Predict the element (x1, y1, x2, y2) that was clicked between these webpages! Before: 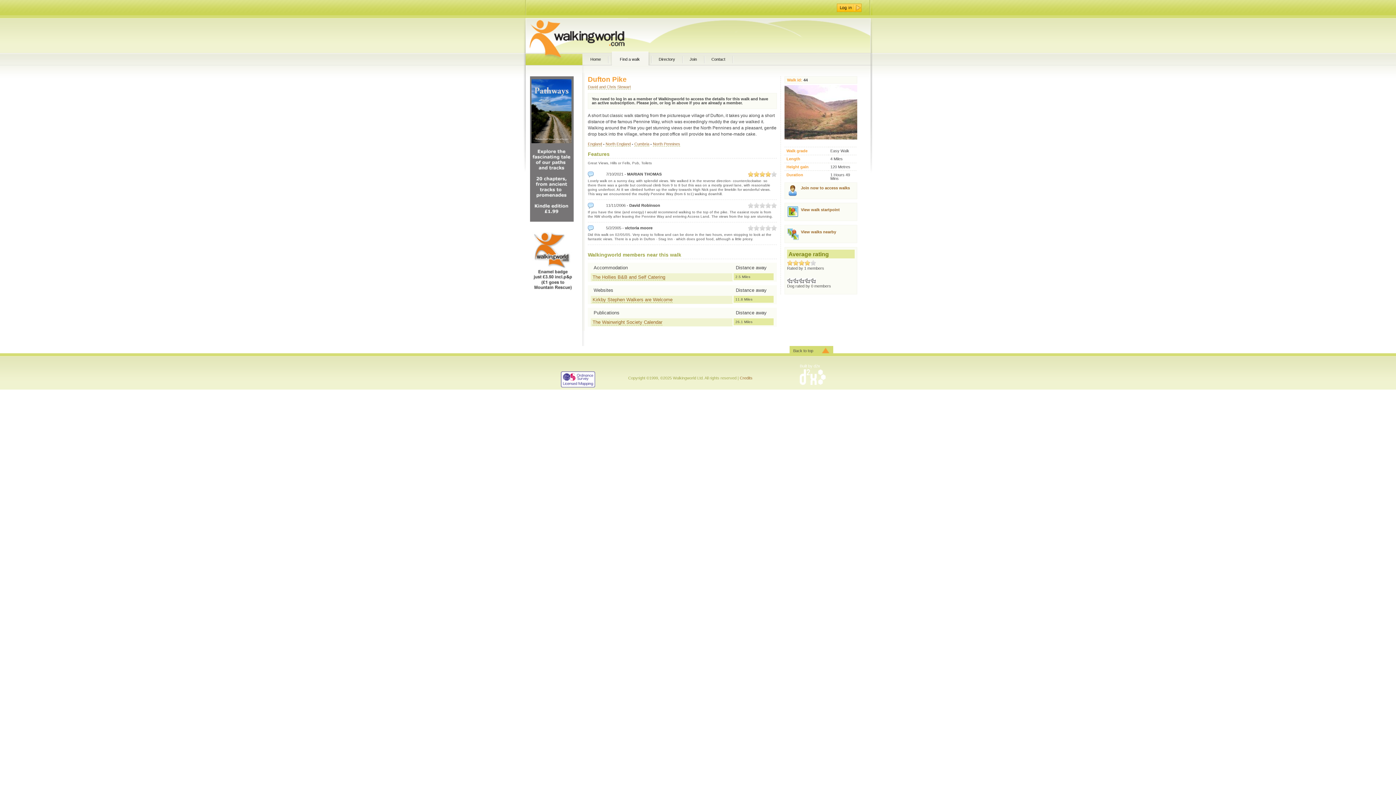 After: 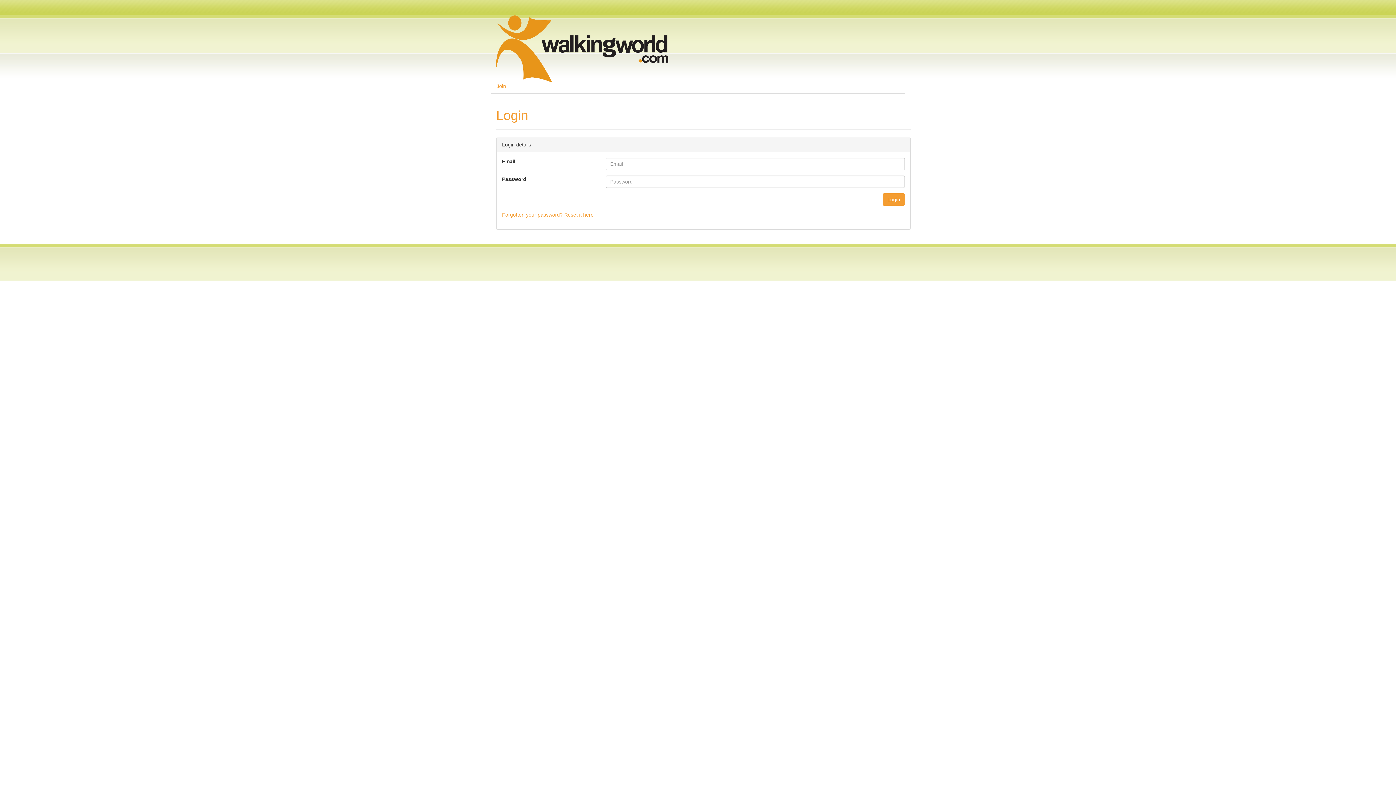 Action: bbox: (837, 3, 861, 12)